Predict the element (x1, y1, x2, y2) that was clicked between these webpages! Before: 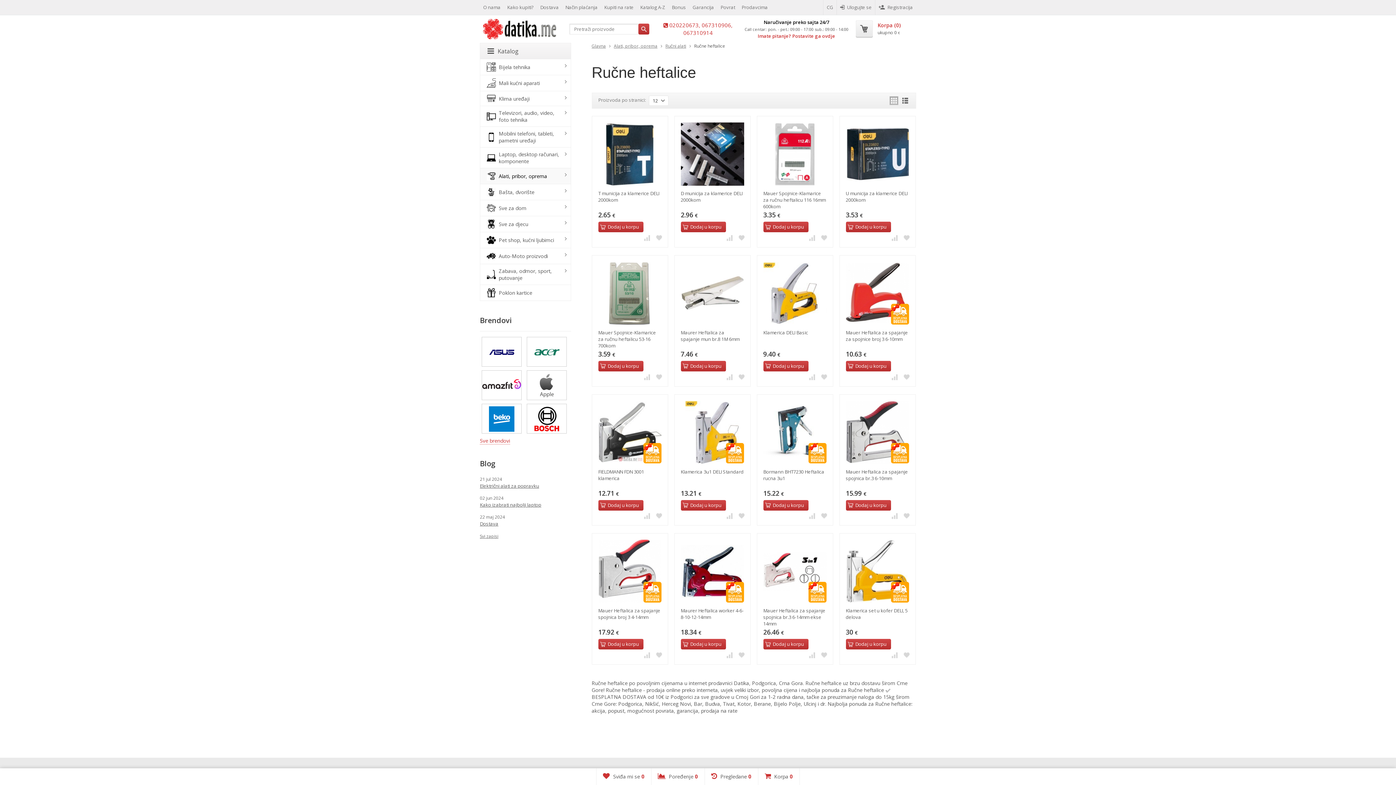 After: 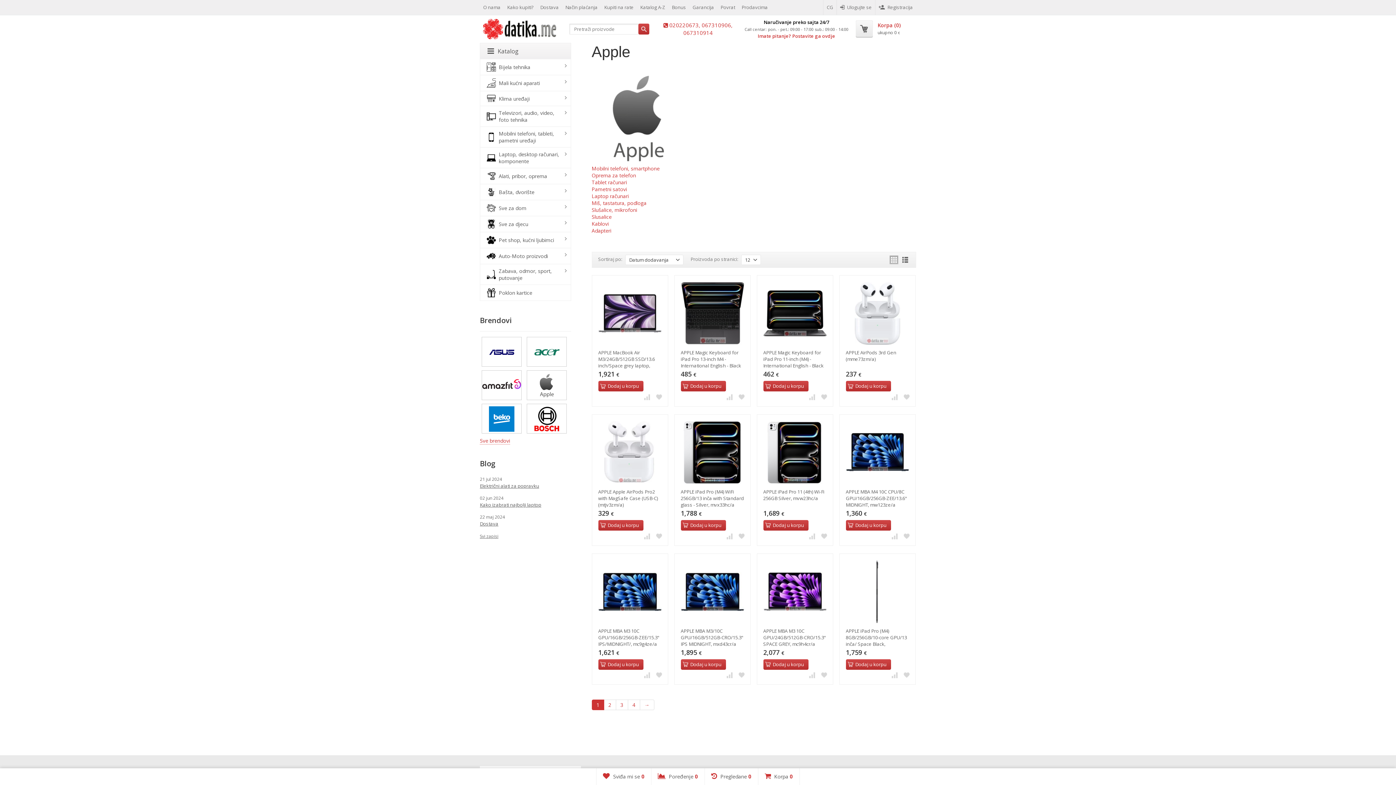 Action: bbox: (534, 381, 559, 388)